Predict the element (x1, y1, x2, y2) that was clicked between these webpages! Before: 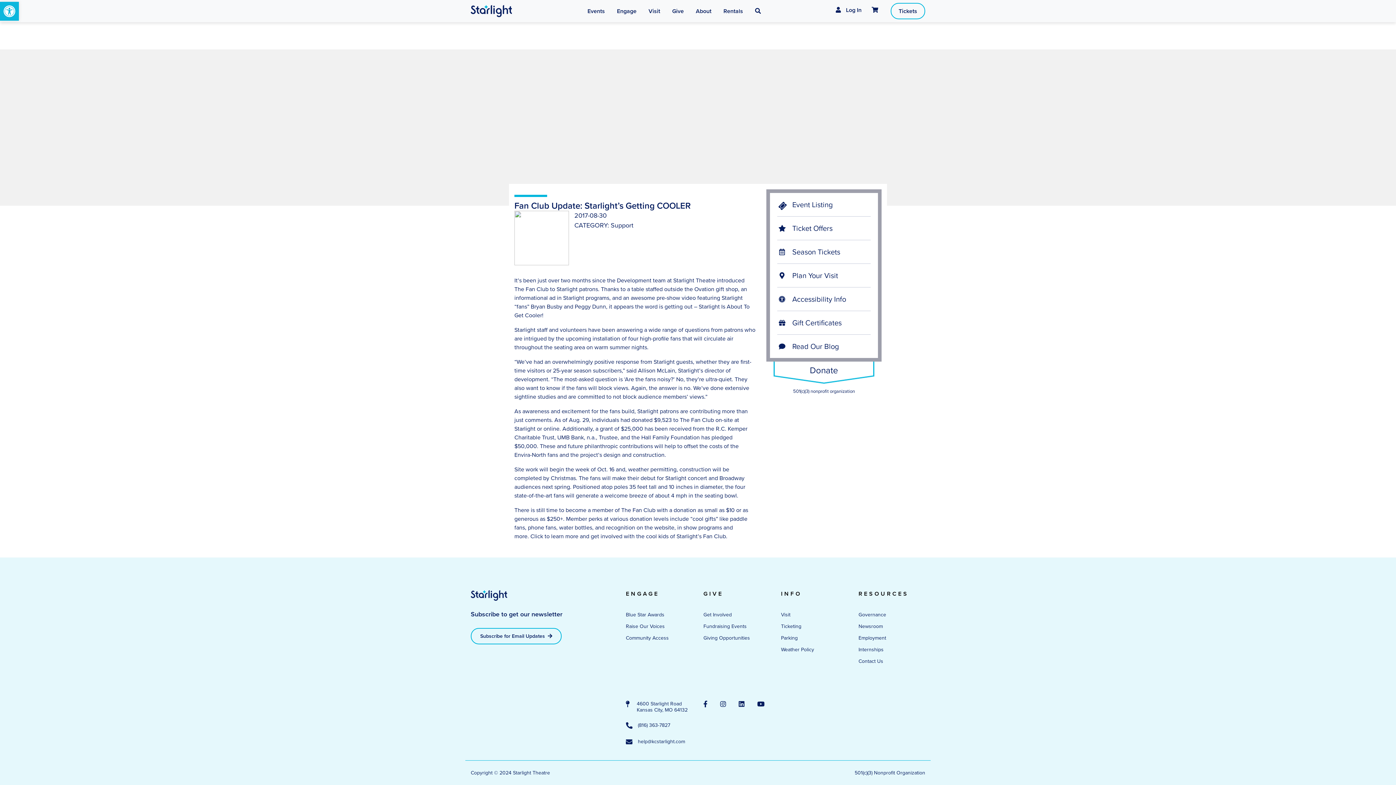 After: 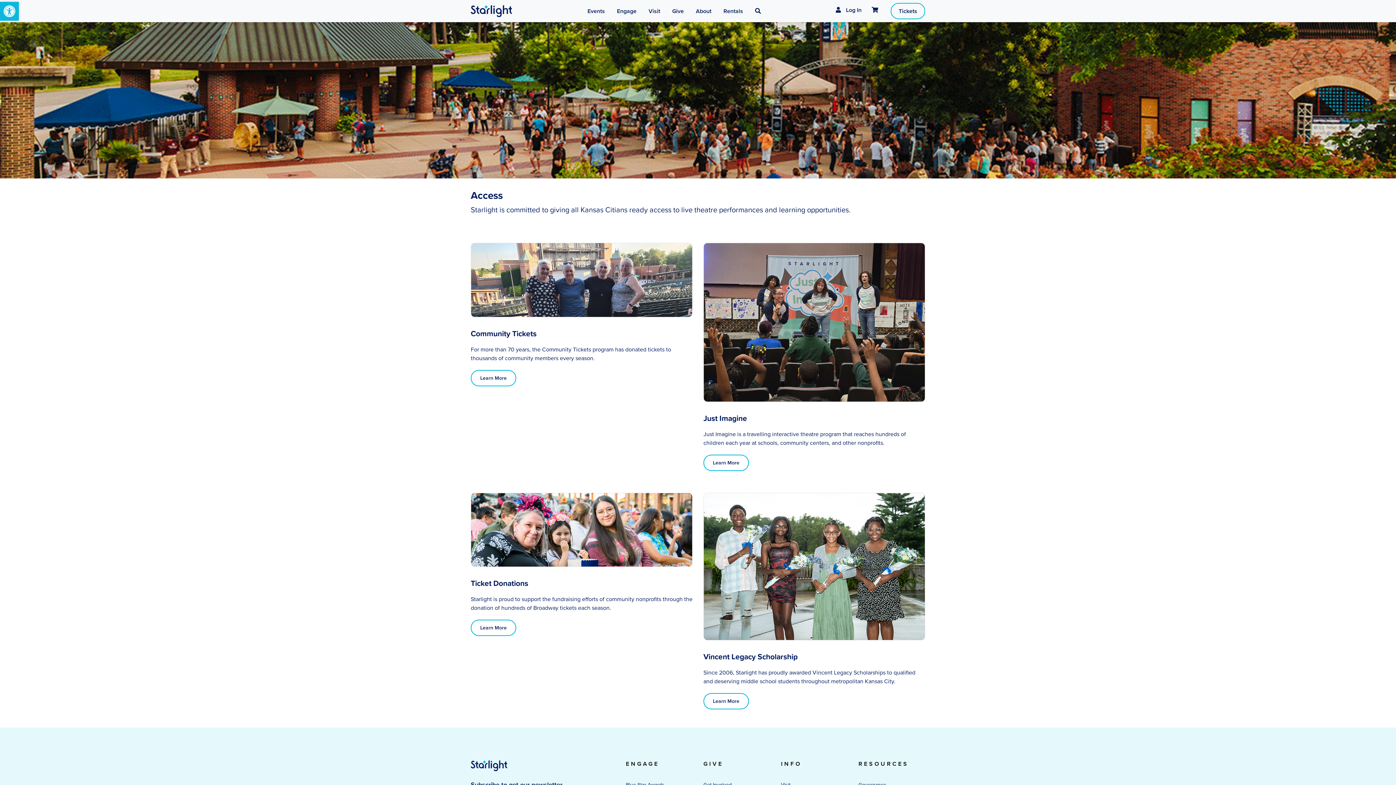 Action: label: Community Access bbox: (626, 634, 668, 642)